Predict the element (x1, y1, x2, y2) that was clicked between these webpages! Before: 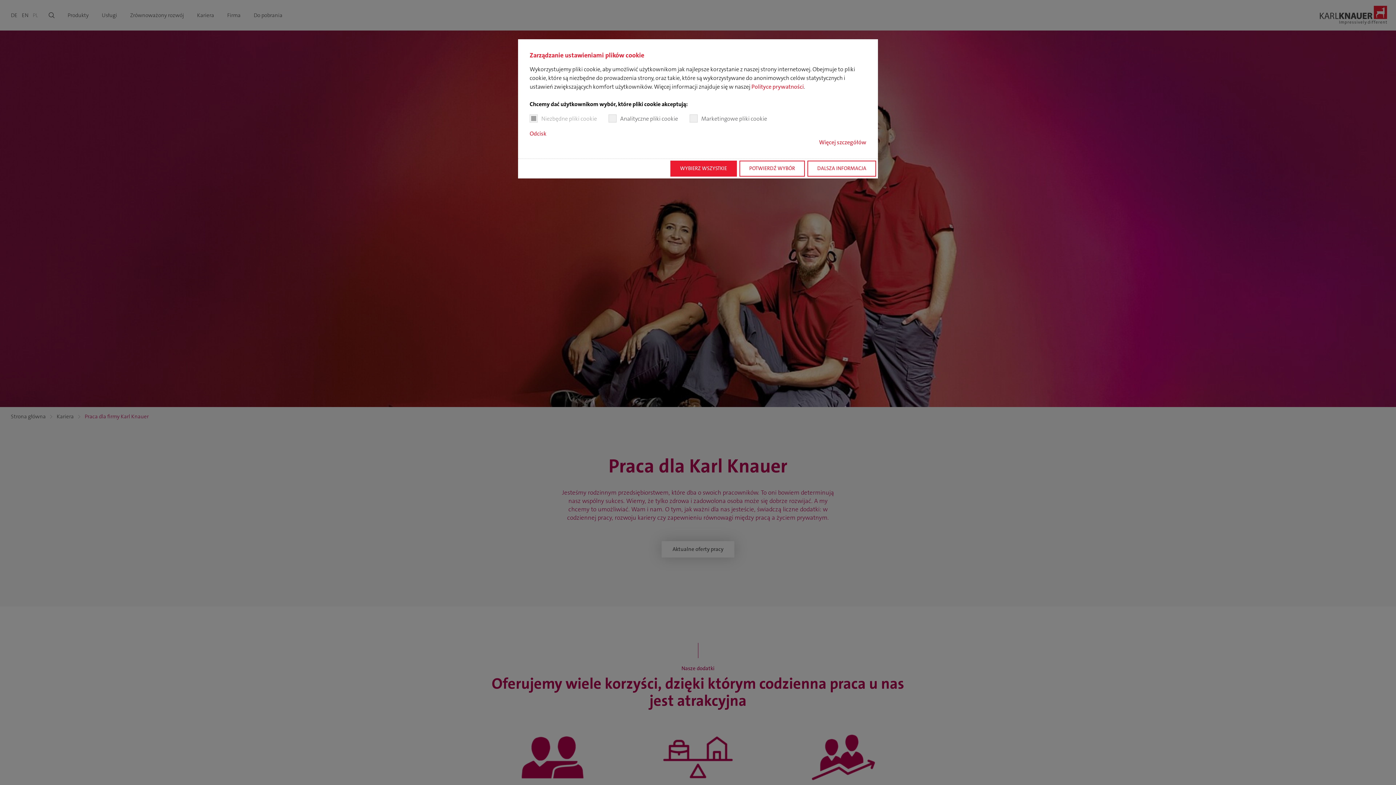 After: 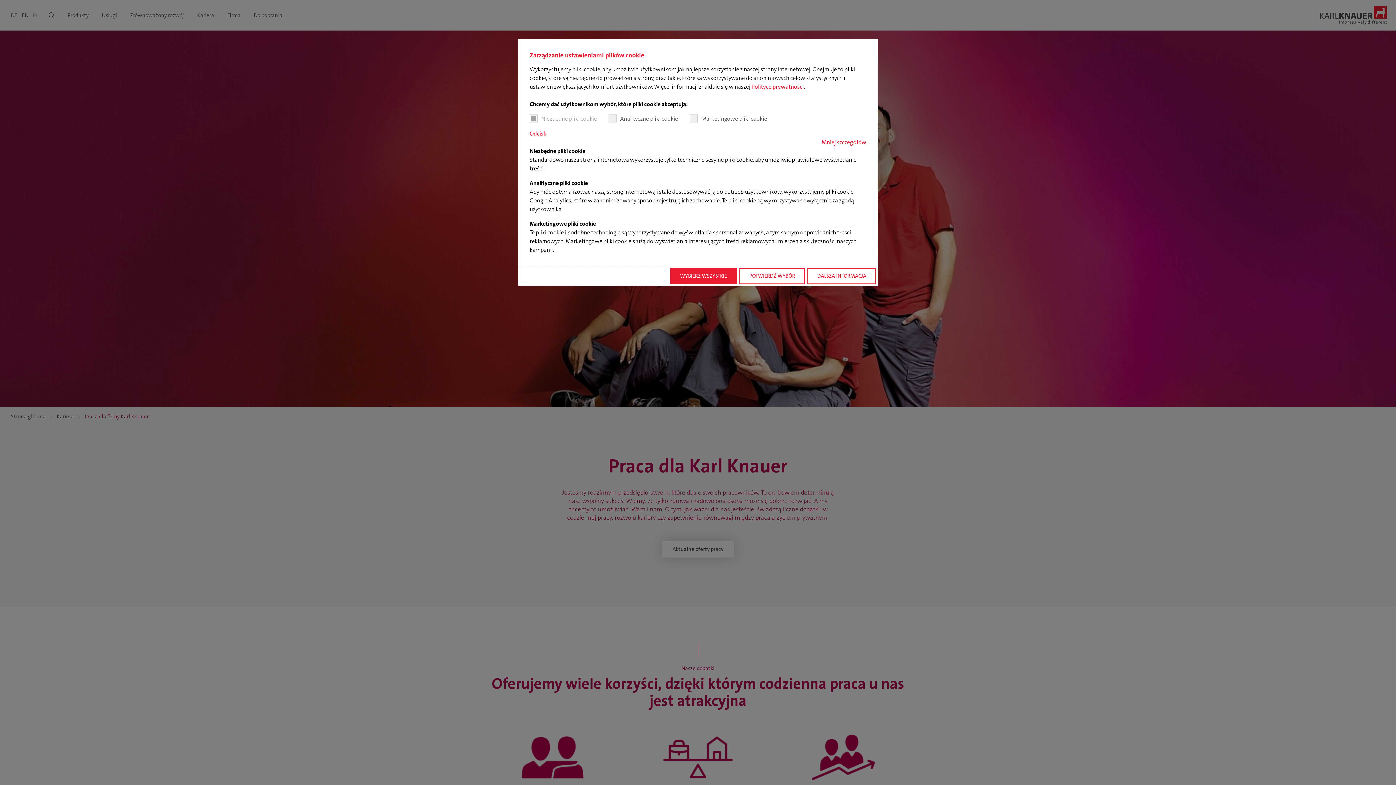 Action: label: Więcej szczegółów bbox: (819, 138, 866, 146)